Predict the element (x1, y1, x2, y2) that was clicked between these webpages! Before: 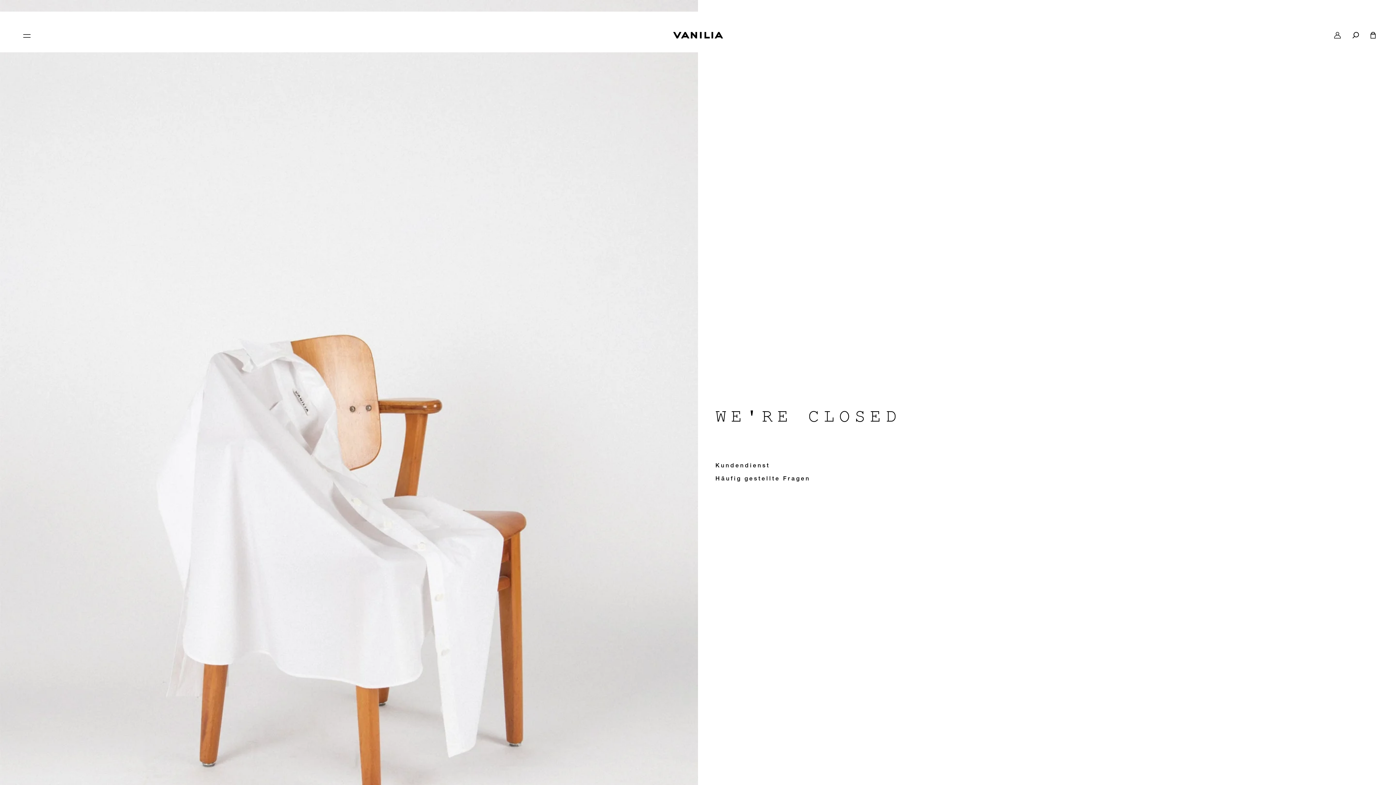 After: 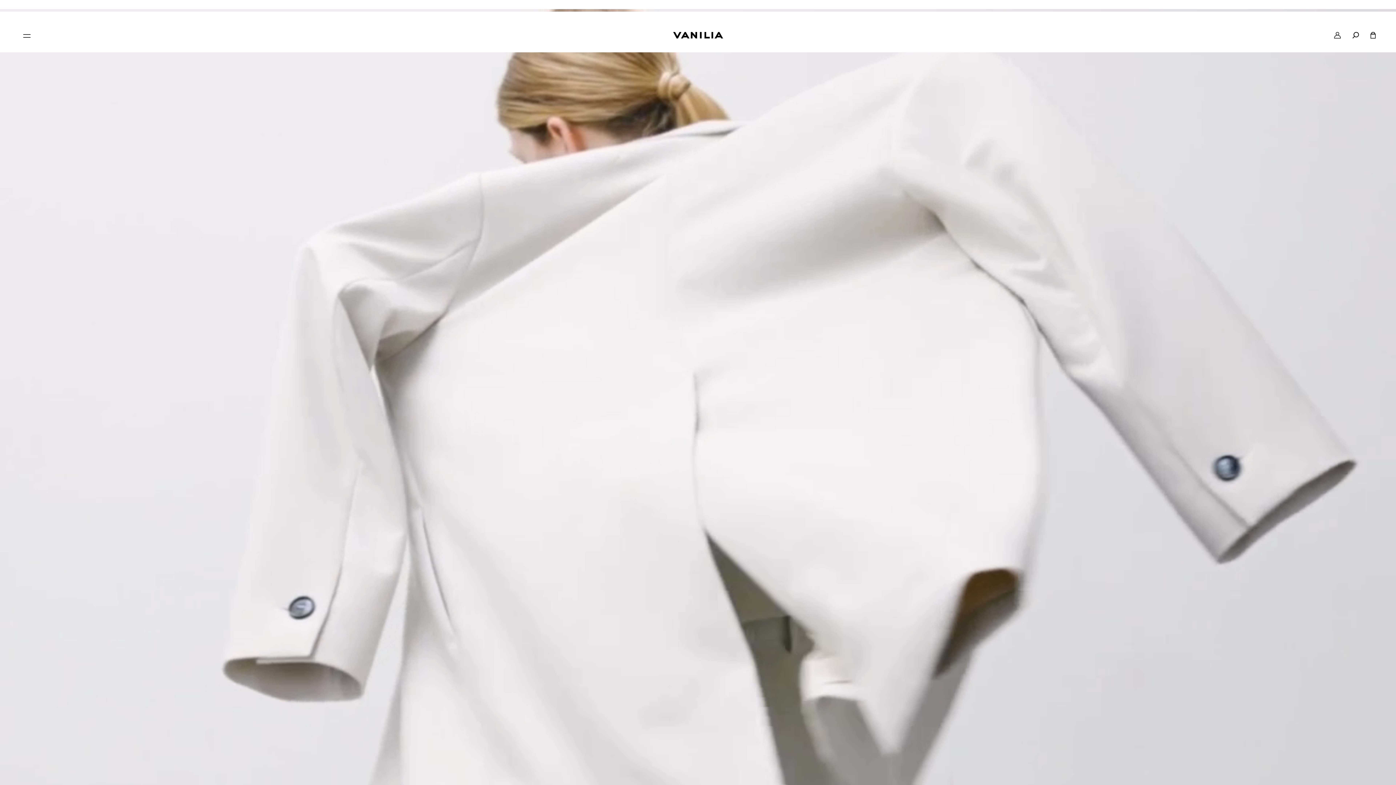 Action: label: cart icon bbox: (1370, 32, 1376, 38)